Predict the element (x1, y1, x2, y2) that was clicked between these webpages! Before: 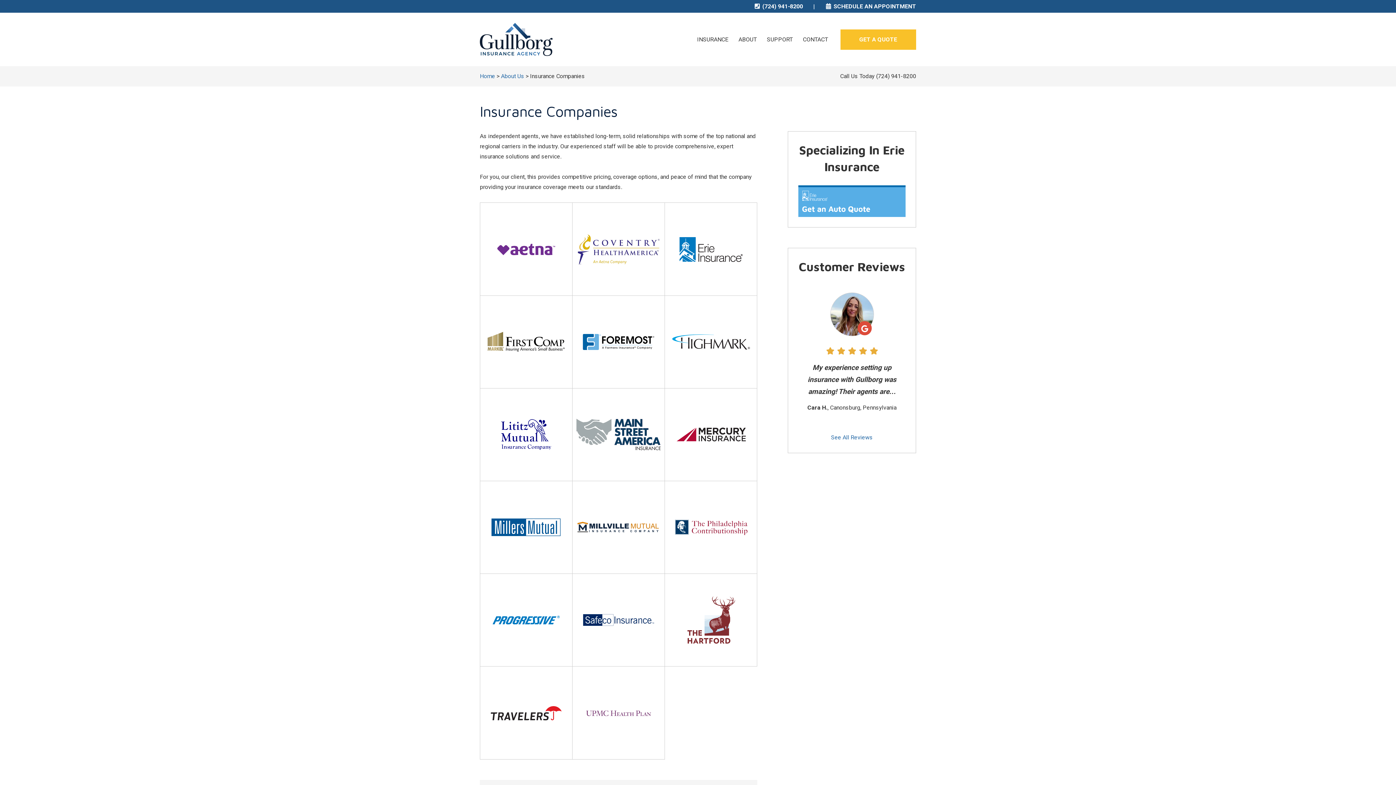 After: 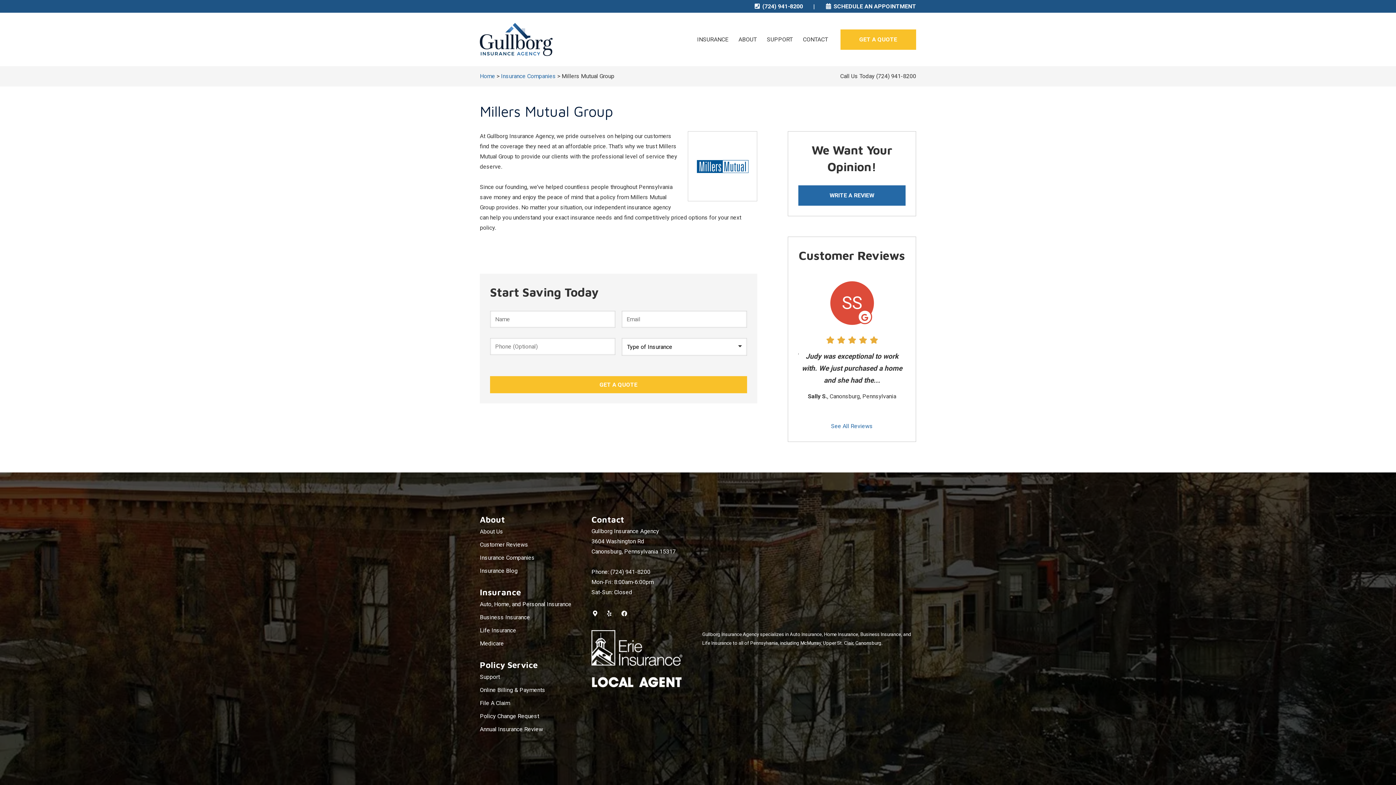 Action: label: Millers Mutual Group bbox: (480, 481, 572, 574)